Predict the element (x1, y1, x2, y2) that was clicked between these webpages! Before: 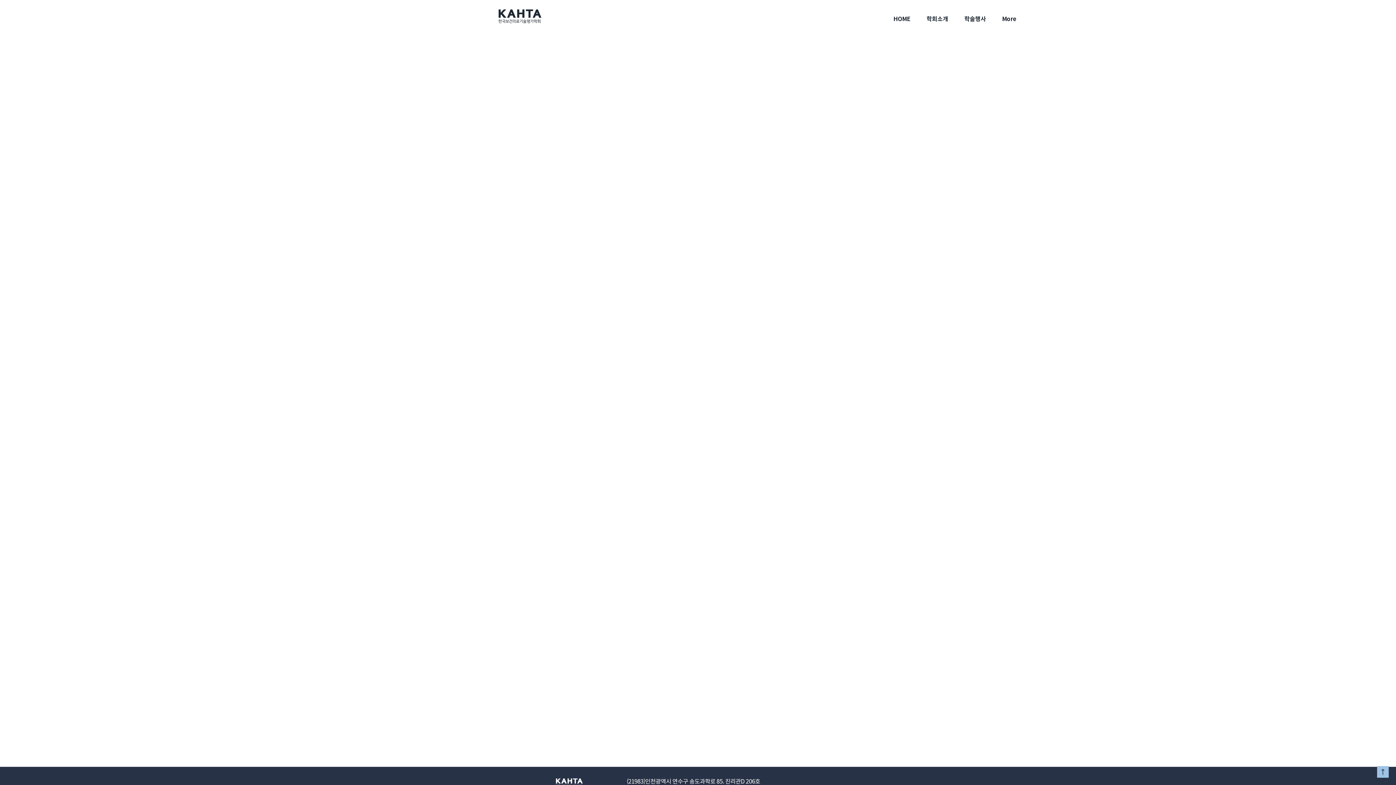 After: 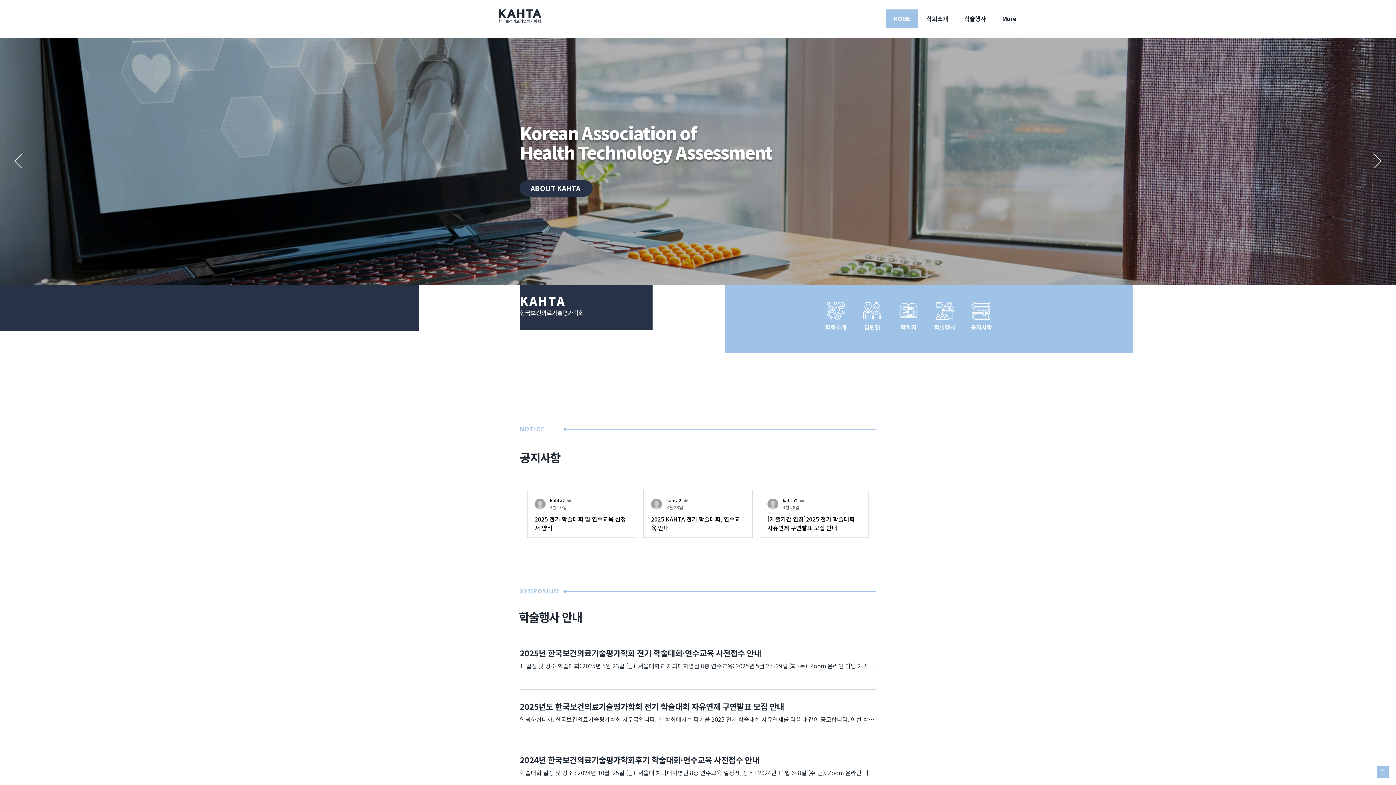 Action: bbox: (556, 778, 582, 787)